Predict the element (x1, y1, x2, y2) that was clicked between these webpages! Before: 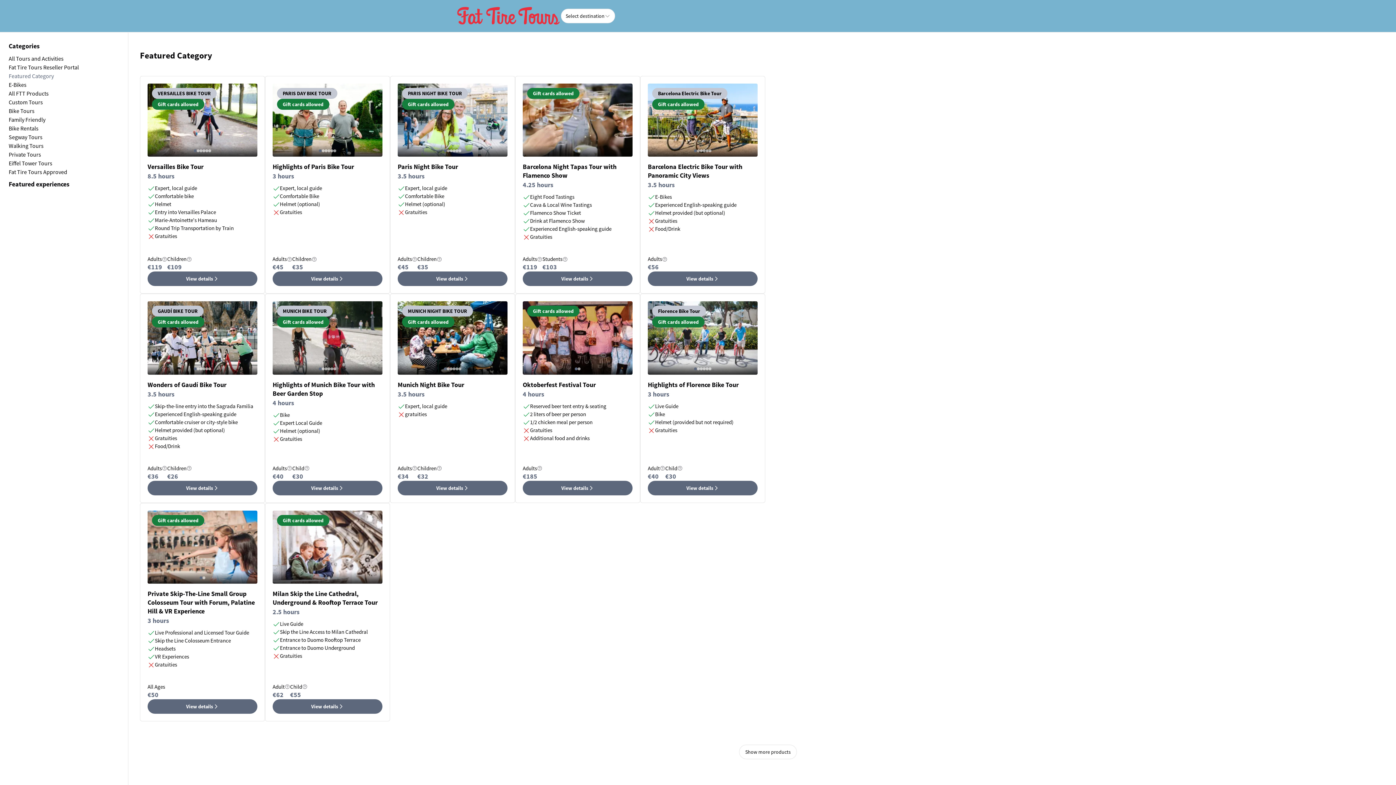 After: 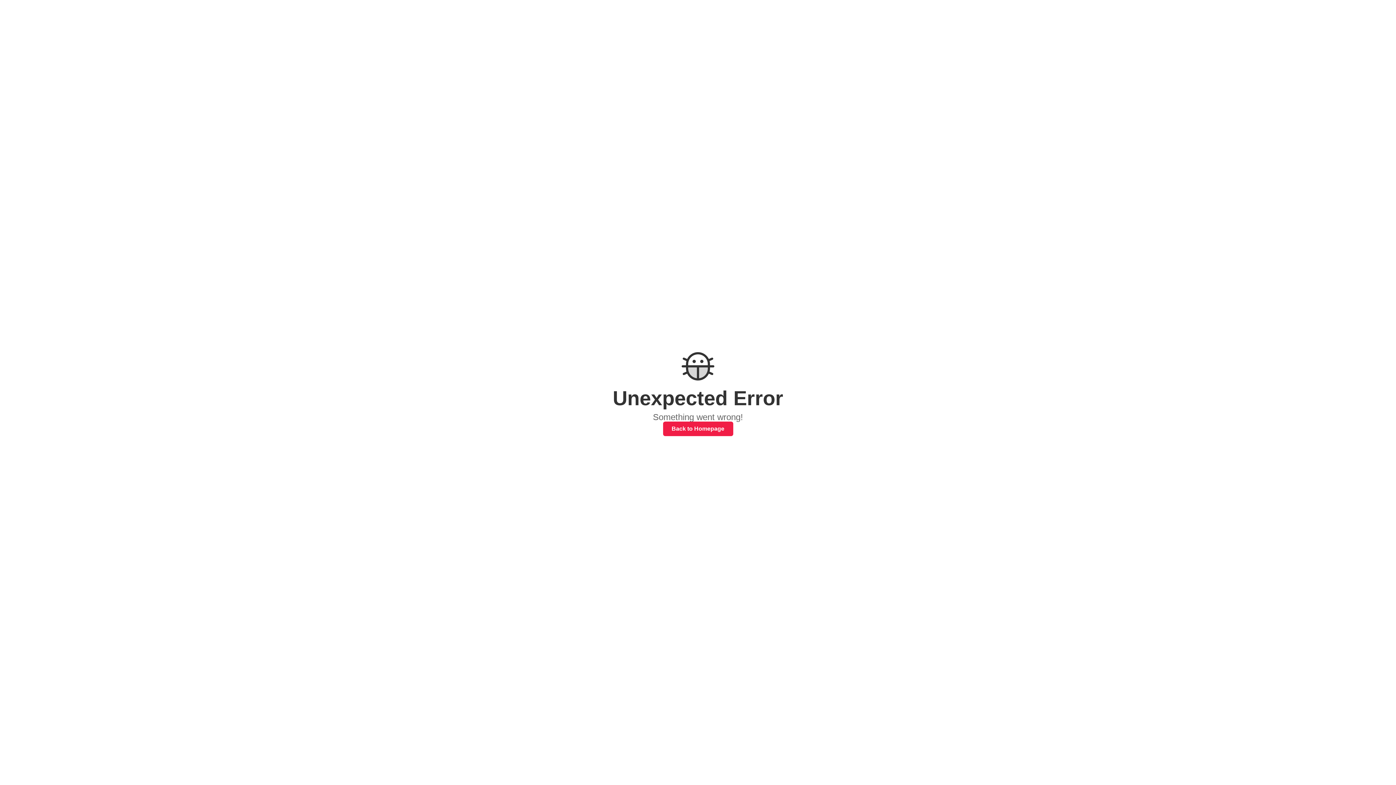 Action: bbox: (397, 271, 507, 286) label: View details